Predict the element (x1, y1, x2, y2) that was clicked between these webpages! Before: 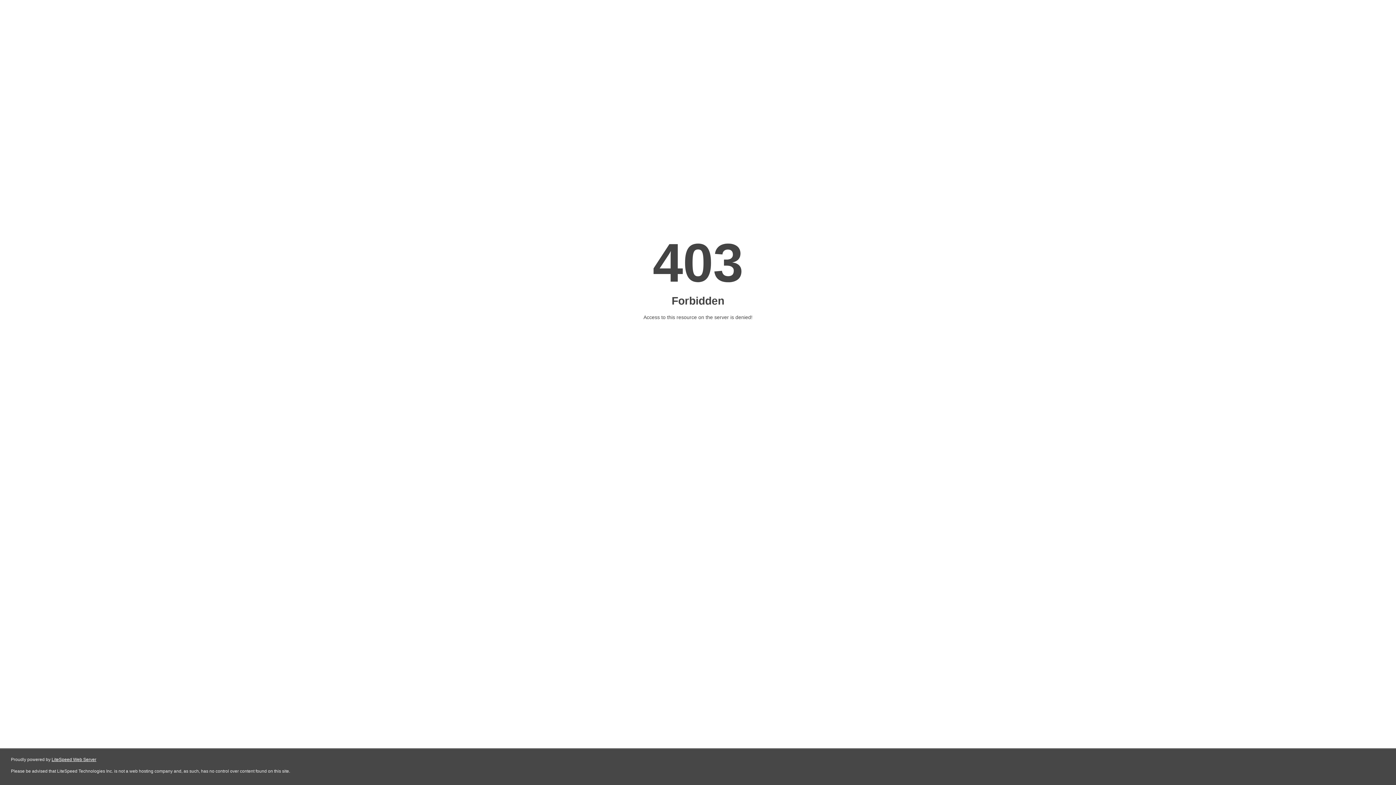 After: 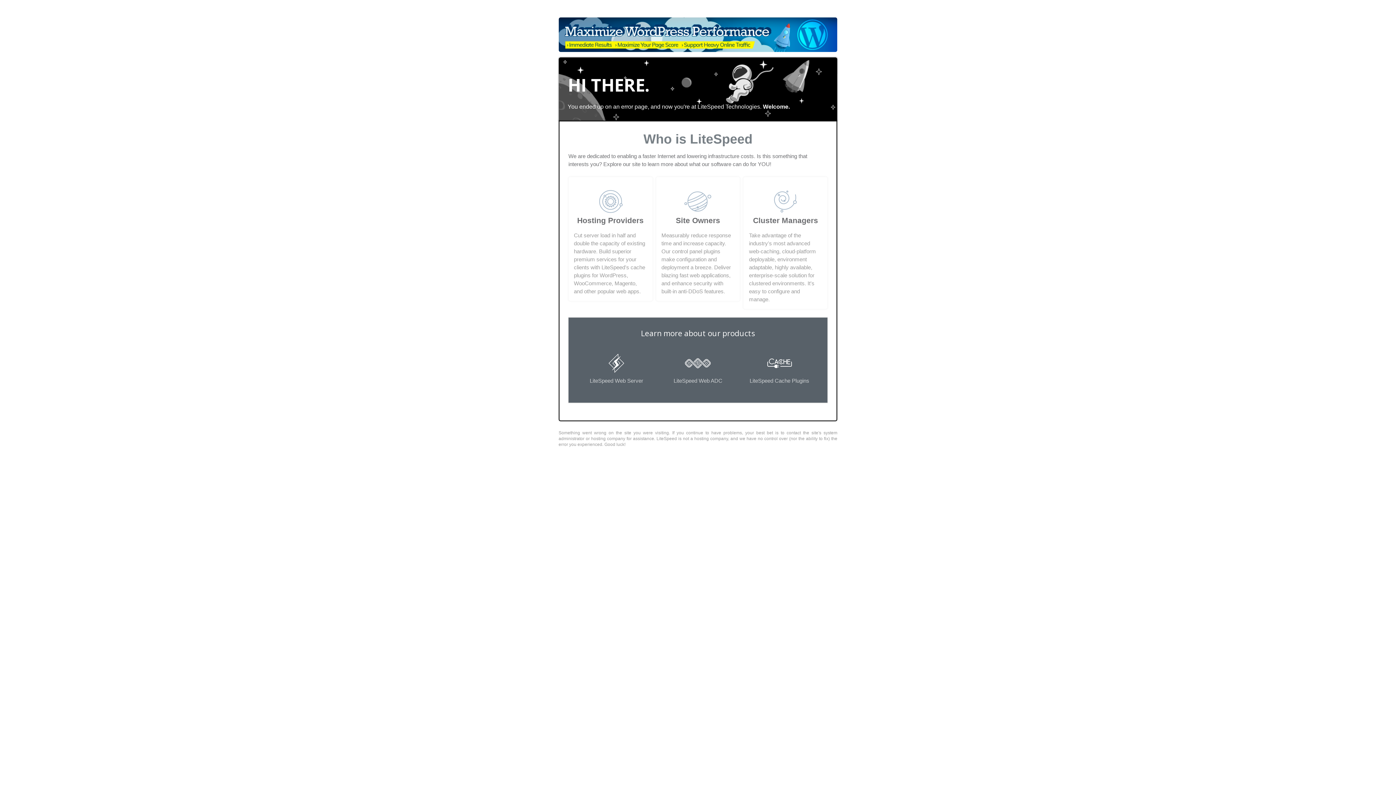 Action: bbox: (51, 757, 96, 762) label: LiteSpeed Web Server